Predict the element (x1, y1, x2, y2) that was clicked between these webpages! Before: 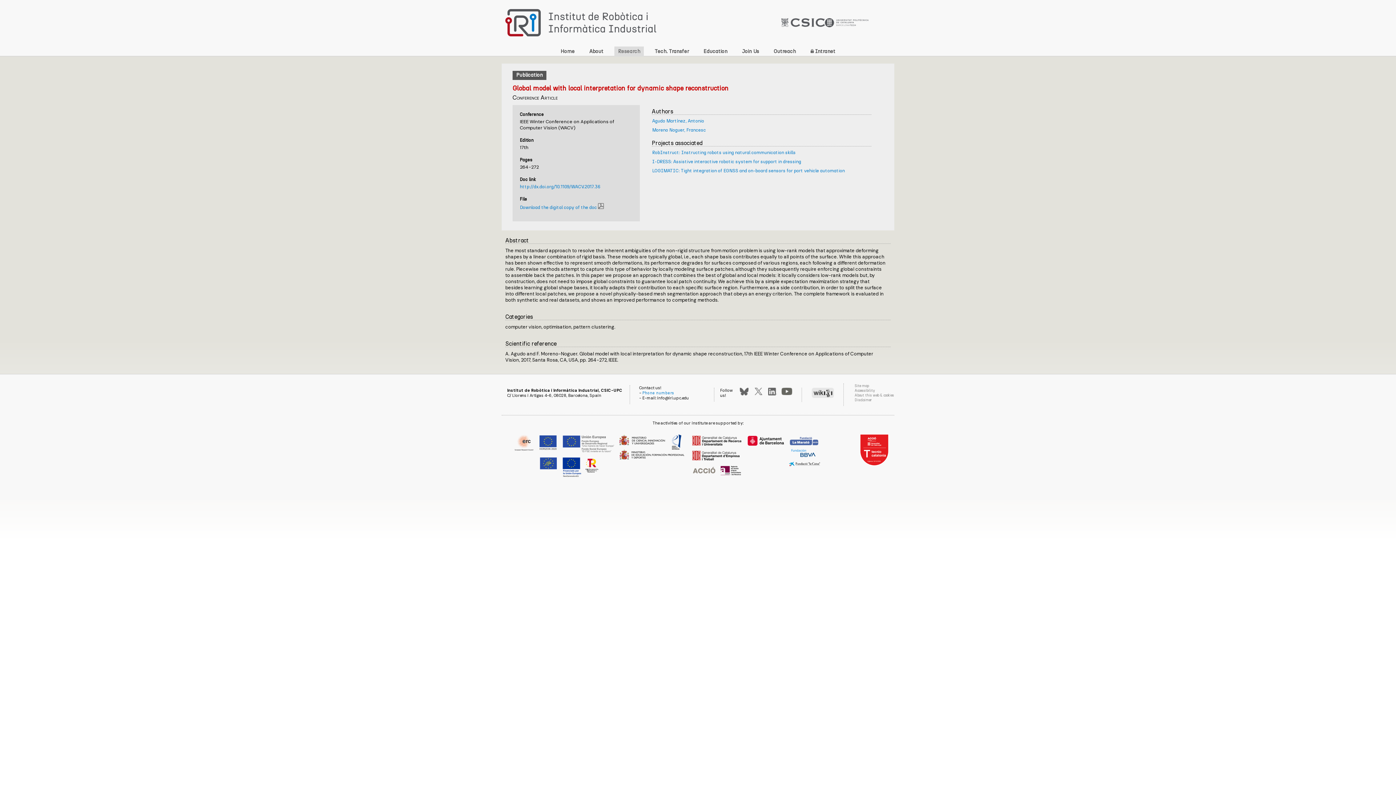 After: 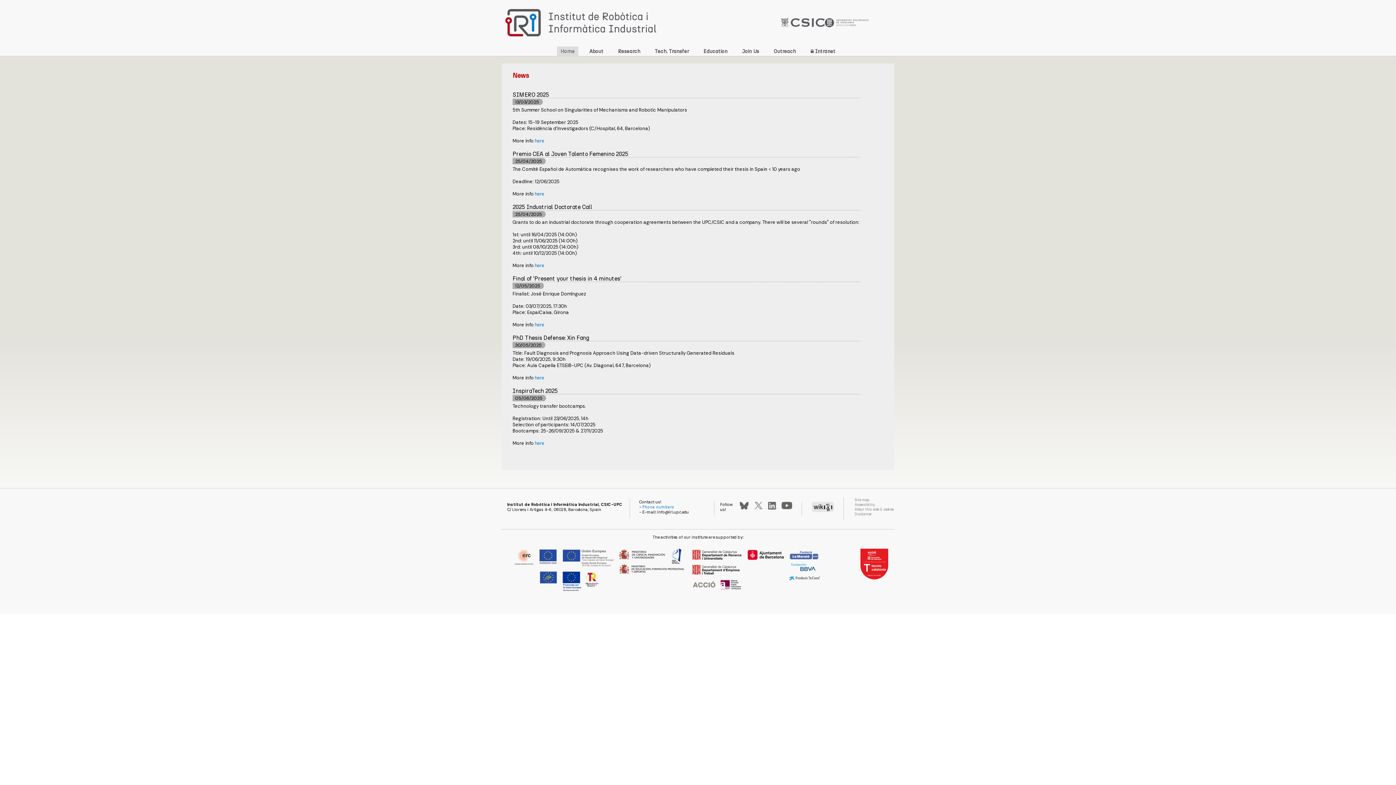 Action: bbox: (770, 46, 799, 56) label: Outreach